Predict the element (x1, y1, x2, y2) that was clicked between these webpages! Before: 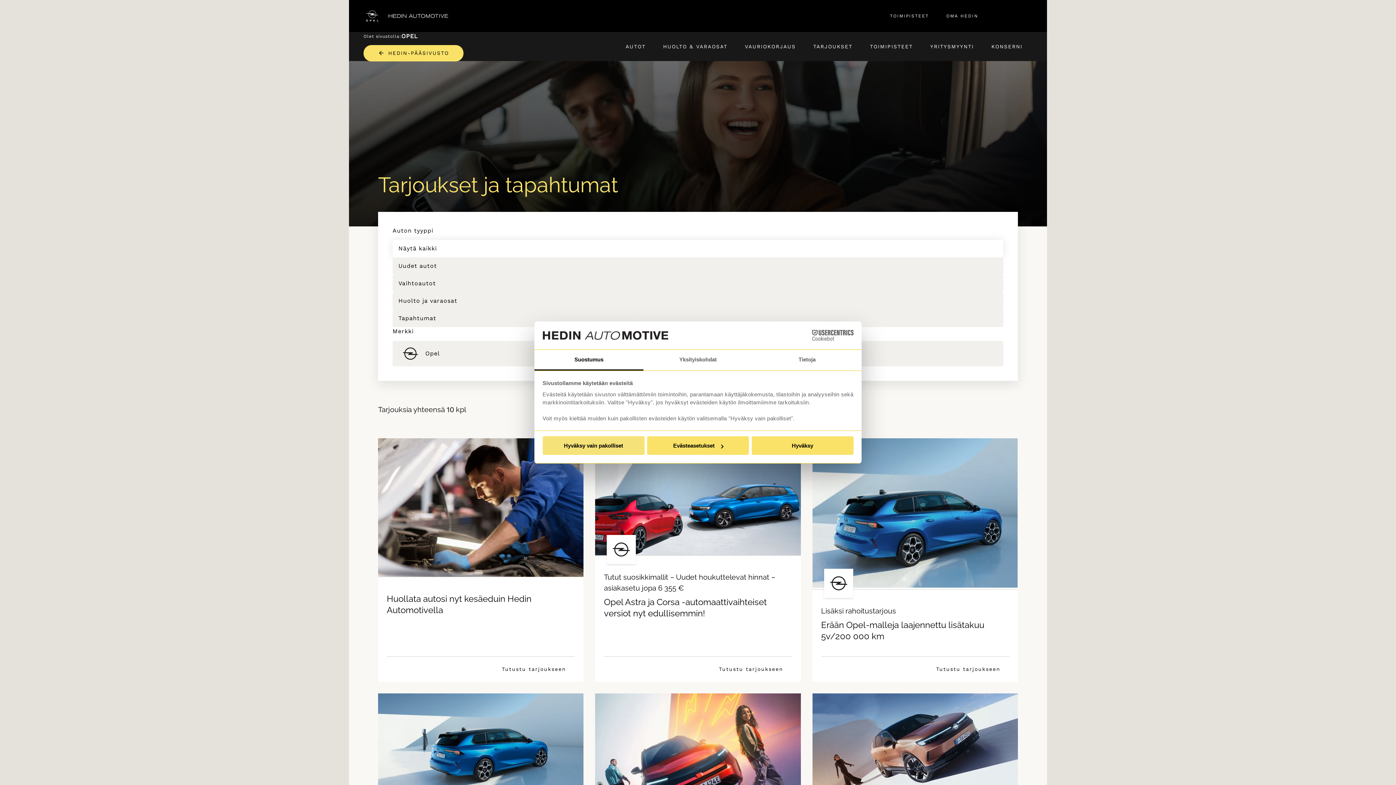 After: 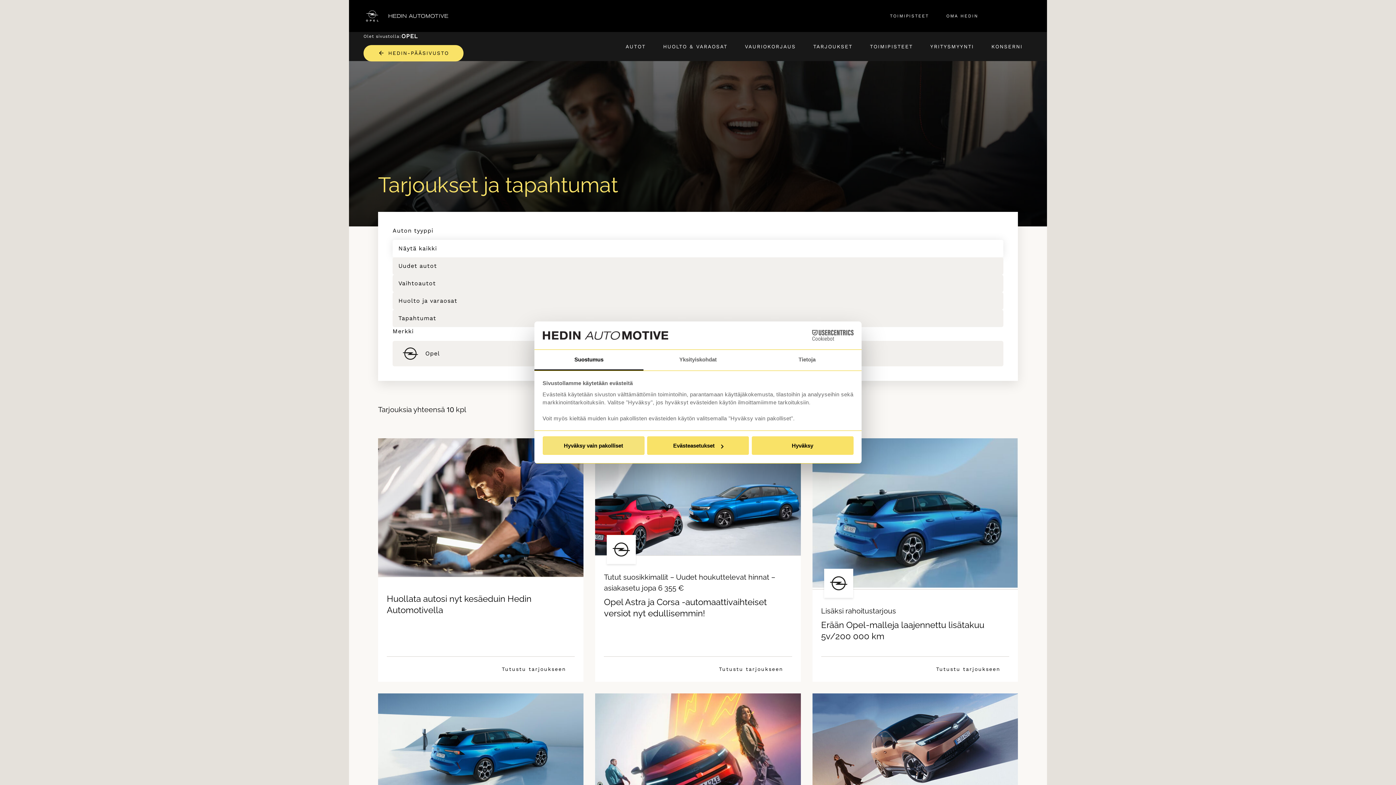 Action: bbox: (813, 37, 852, 55) label: TARJOUKSET